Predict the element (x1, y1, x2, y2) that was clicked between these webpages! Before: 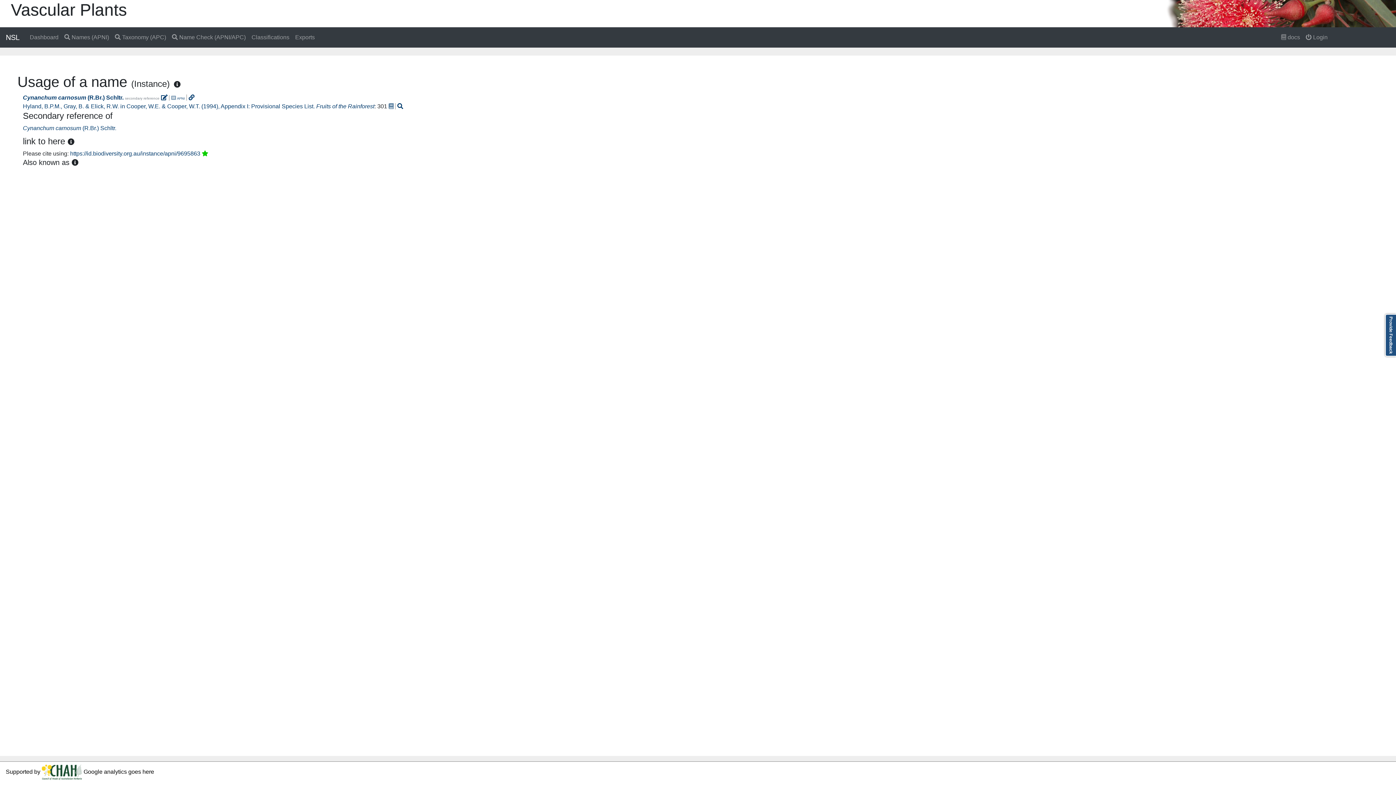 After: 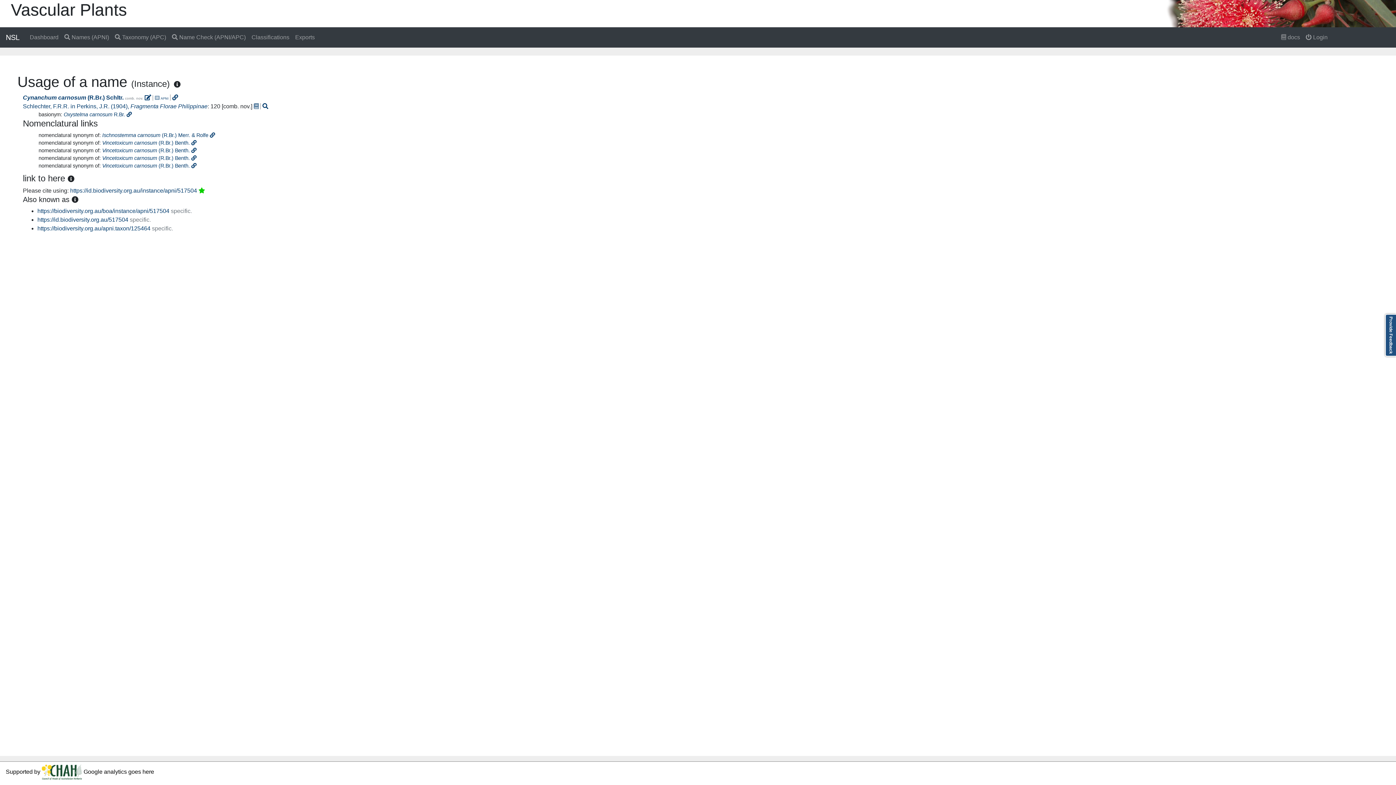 Action: label: Cynanchum carnosum (R.Br.) Schltr. bbox: (22, 124, 116, 131)